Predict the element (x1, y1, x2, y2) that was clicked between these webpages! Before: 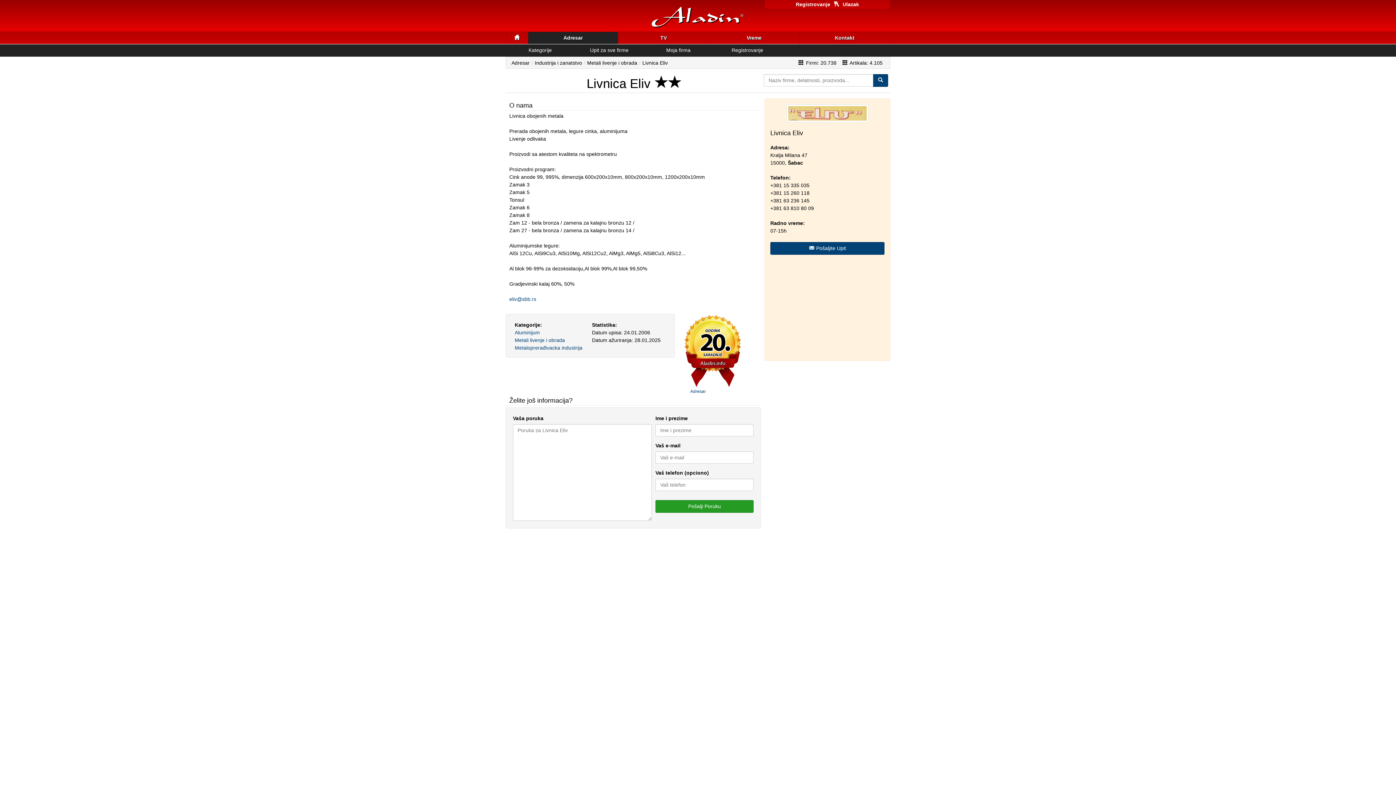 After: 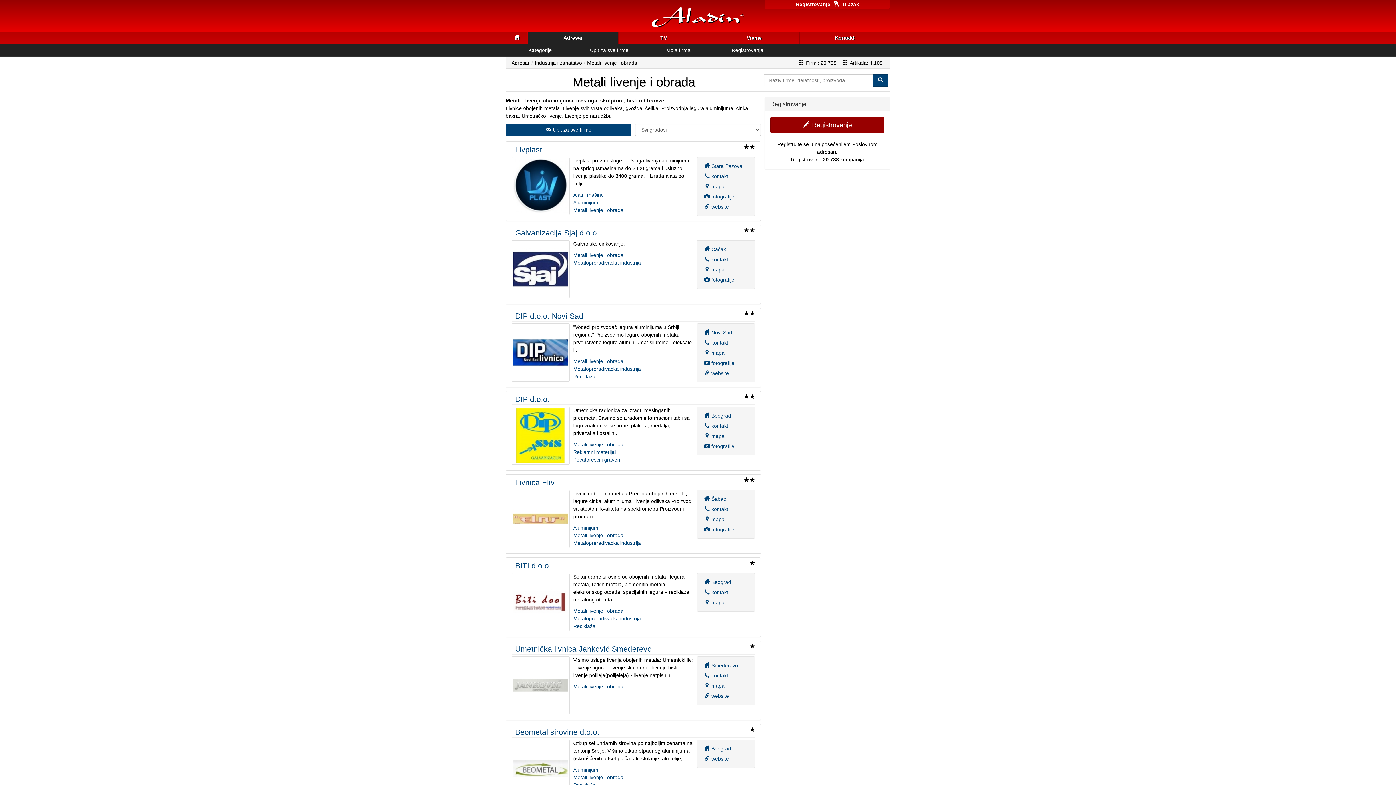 Action: bbox: (587, 60, 637, 65) label: Metali livenje i obrada